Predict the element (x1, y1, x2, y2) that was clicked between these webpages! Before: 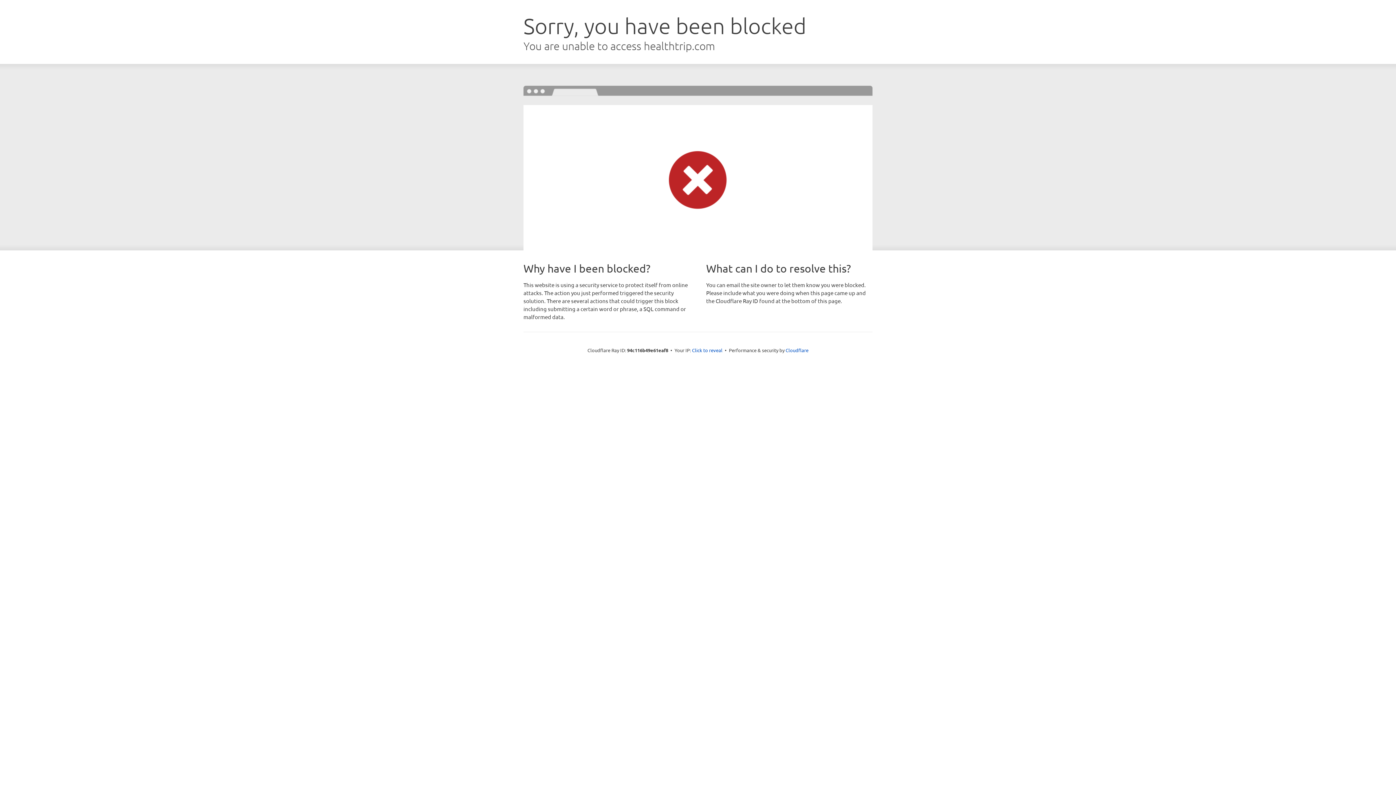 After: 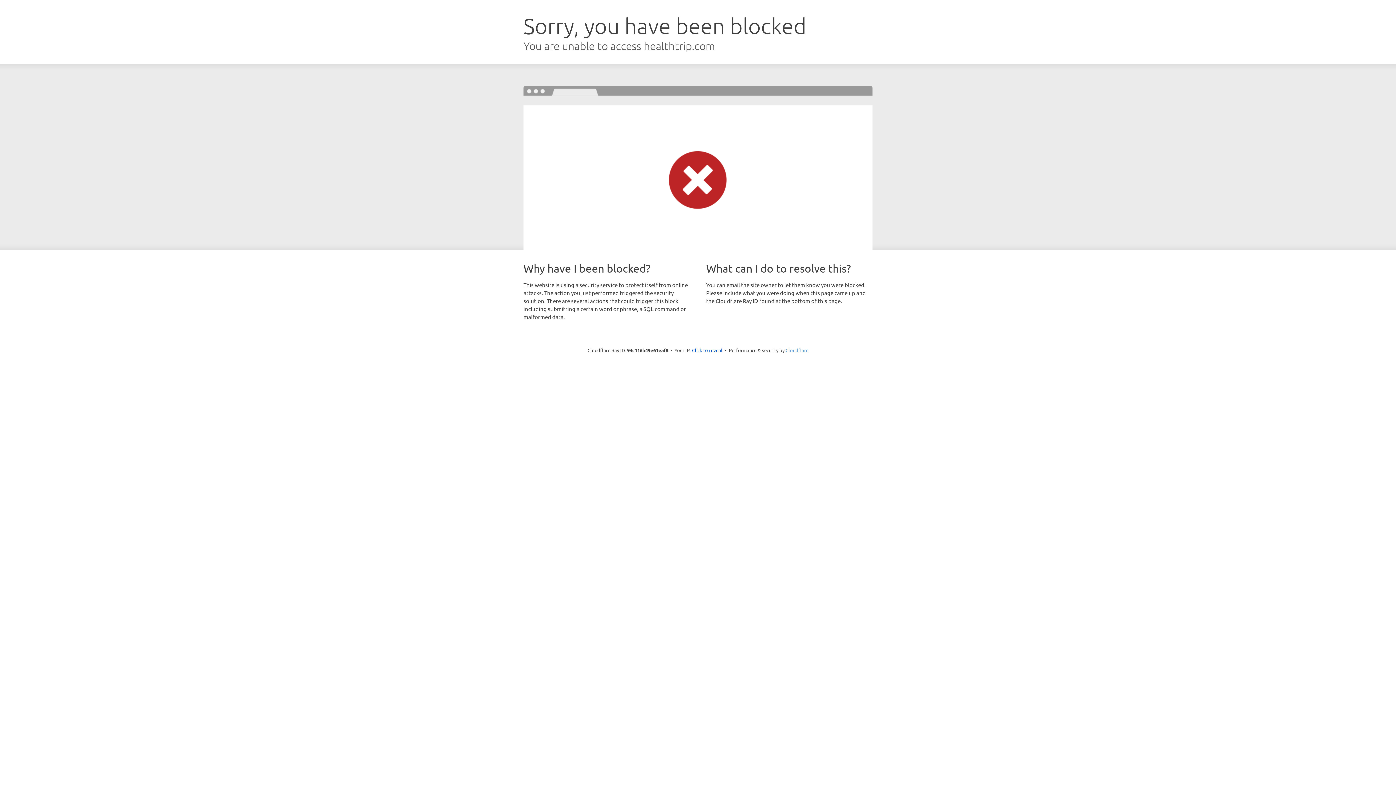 Action: label: Cloudflare bbox: (785, 347, 808, 353)